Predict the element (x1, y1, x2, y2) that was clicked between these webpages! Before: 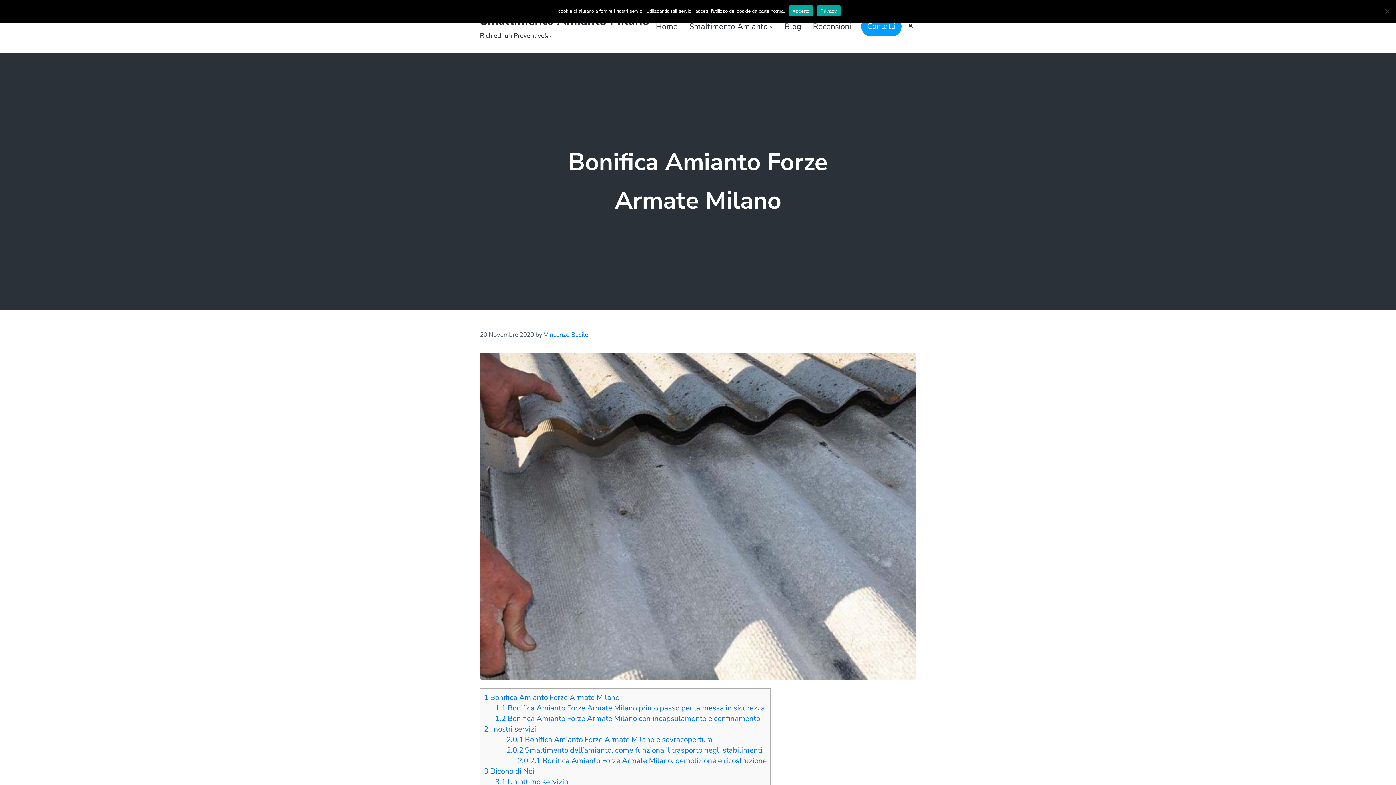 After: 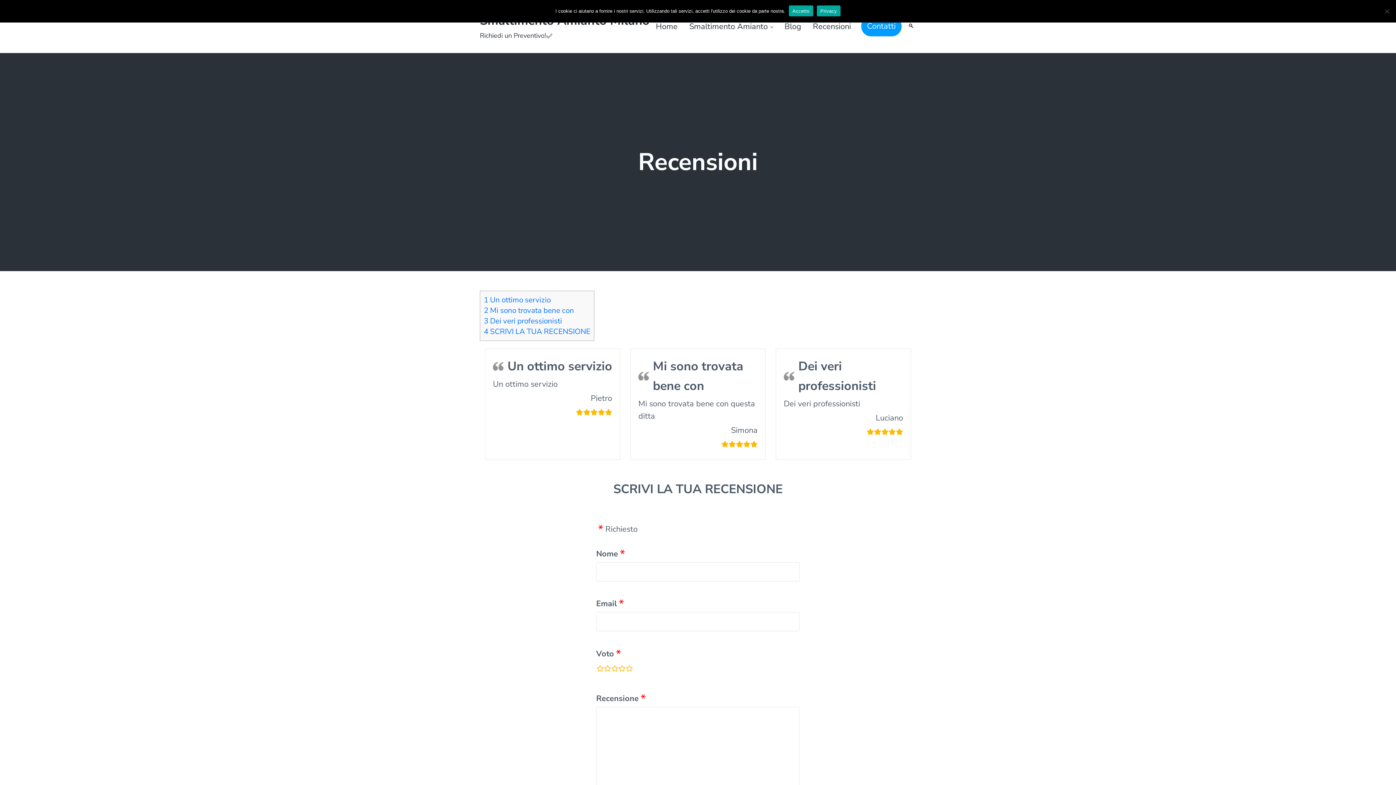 Action: bbox: (807, 15, 857, 36) label: Recensioni